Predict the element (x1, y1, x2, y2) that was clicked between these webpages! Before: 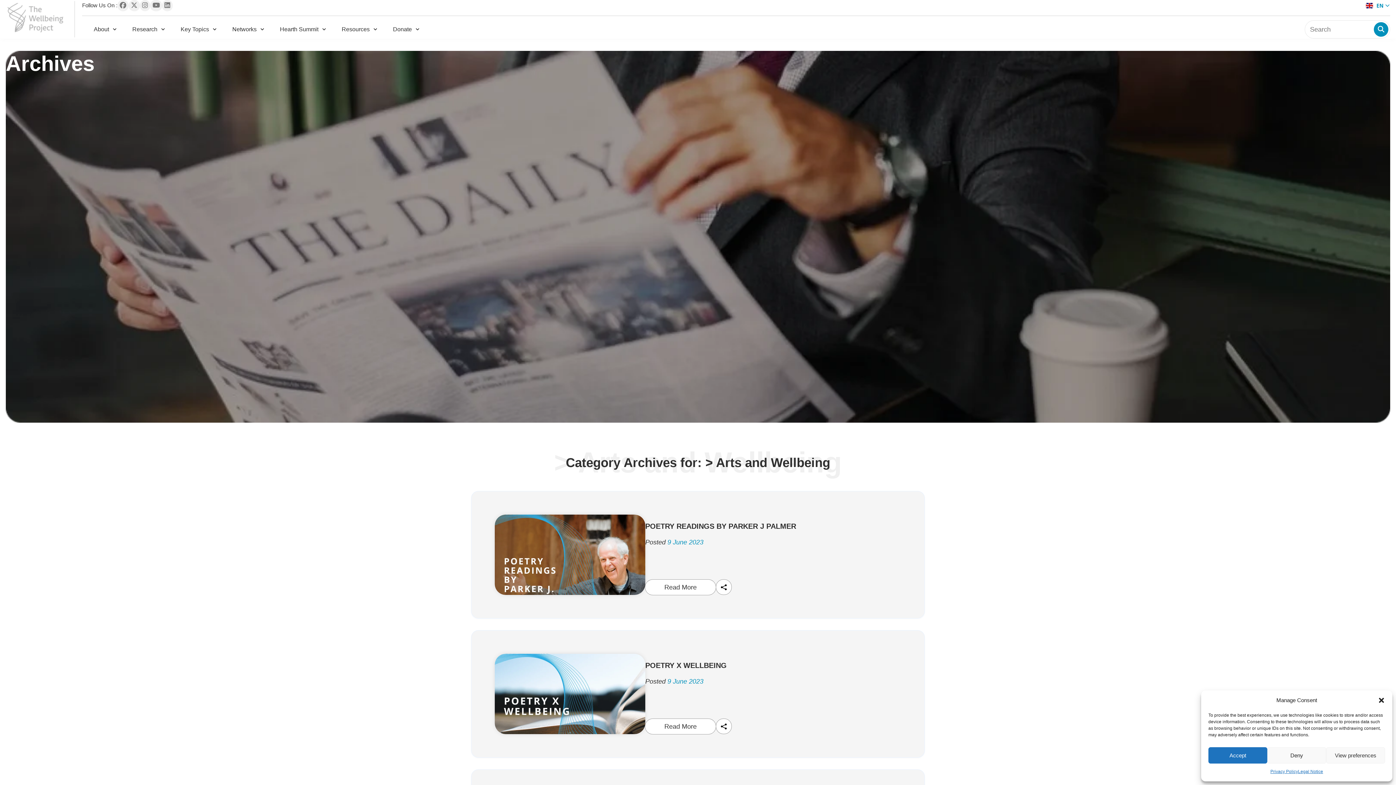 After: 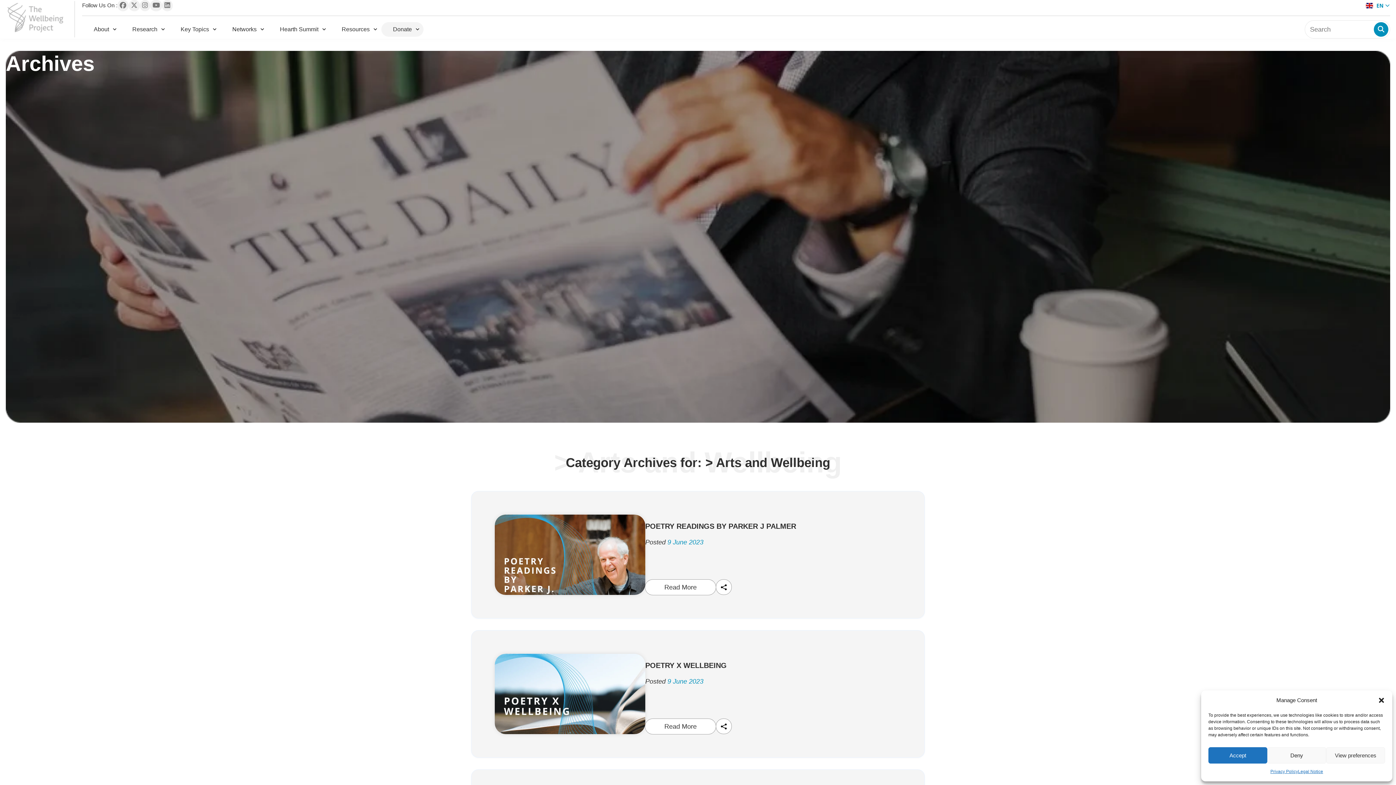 Action: label: Donate bbox: (381, 22, 423, 36)